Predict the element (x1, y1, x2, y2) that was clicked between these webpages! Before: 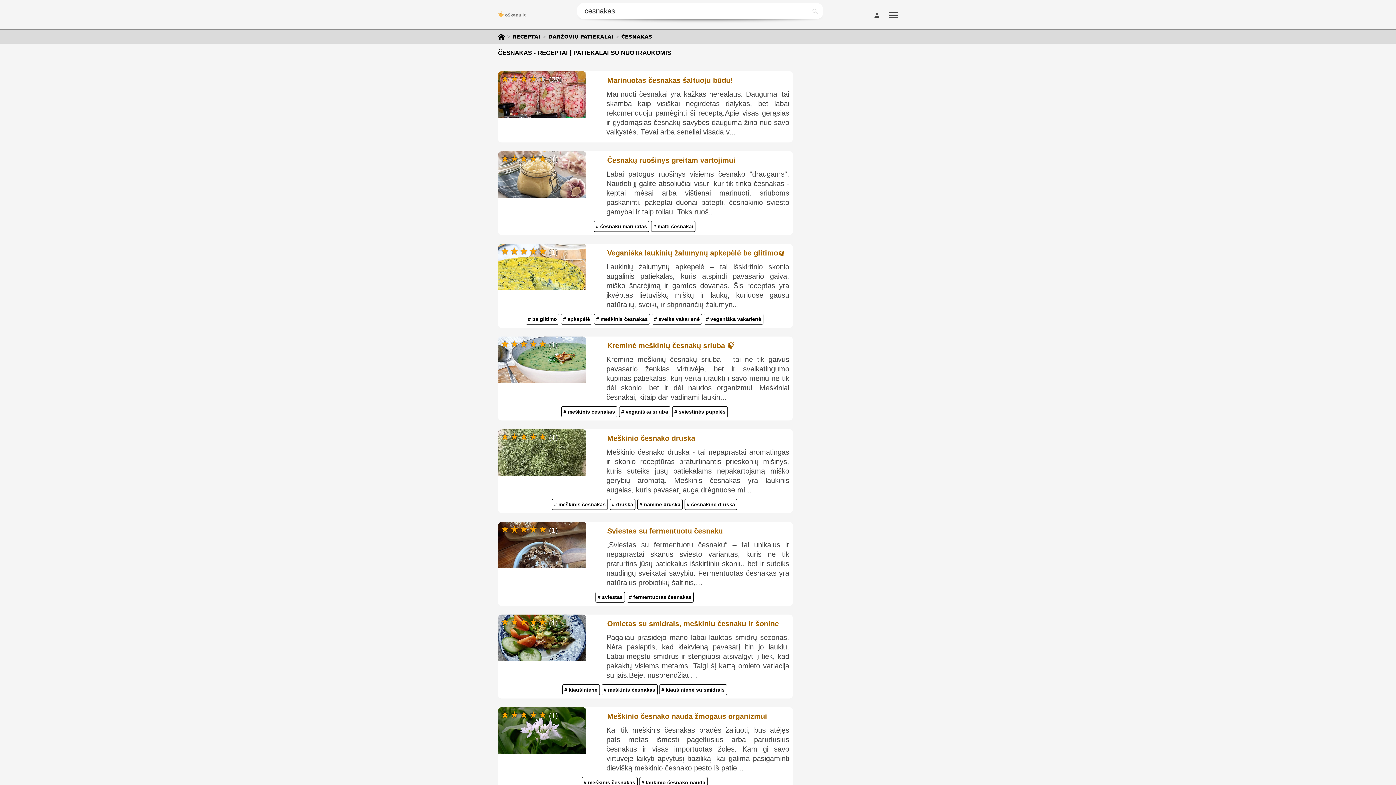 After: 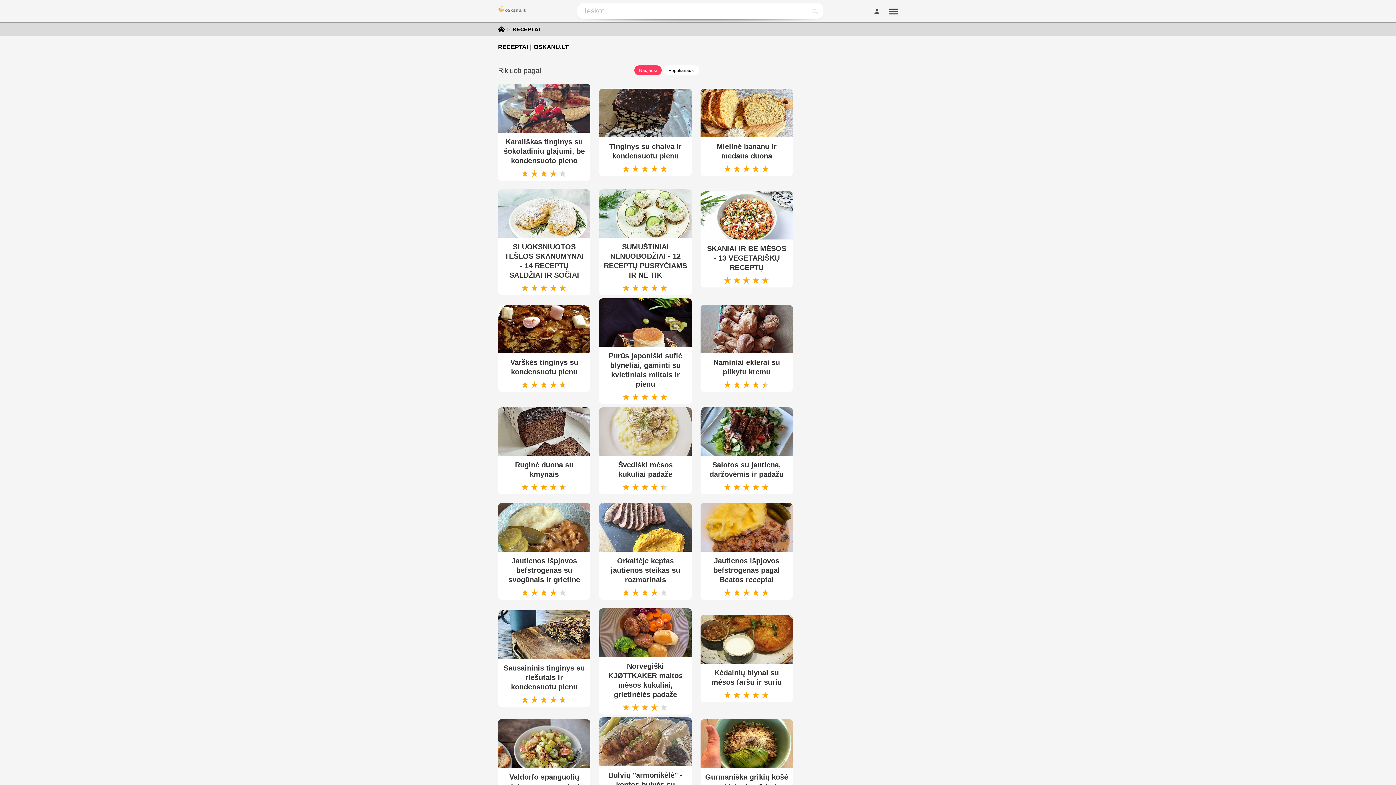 Action: bbox: (493, 0, 531, 29)